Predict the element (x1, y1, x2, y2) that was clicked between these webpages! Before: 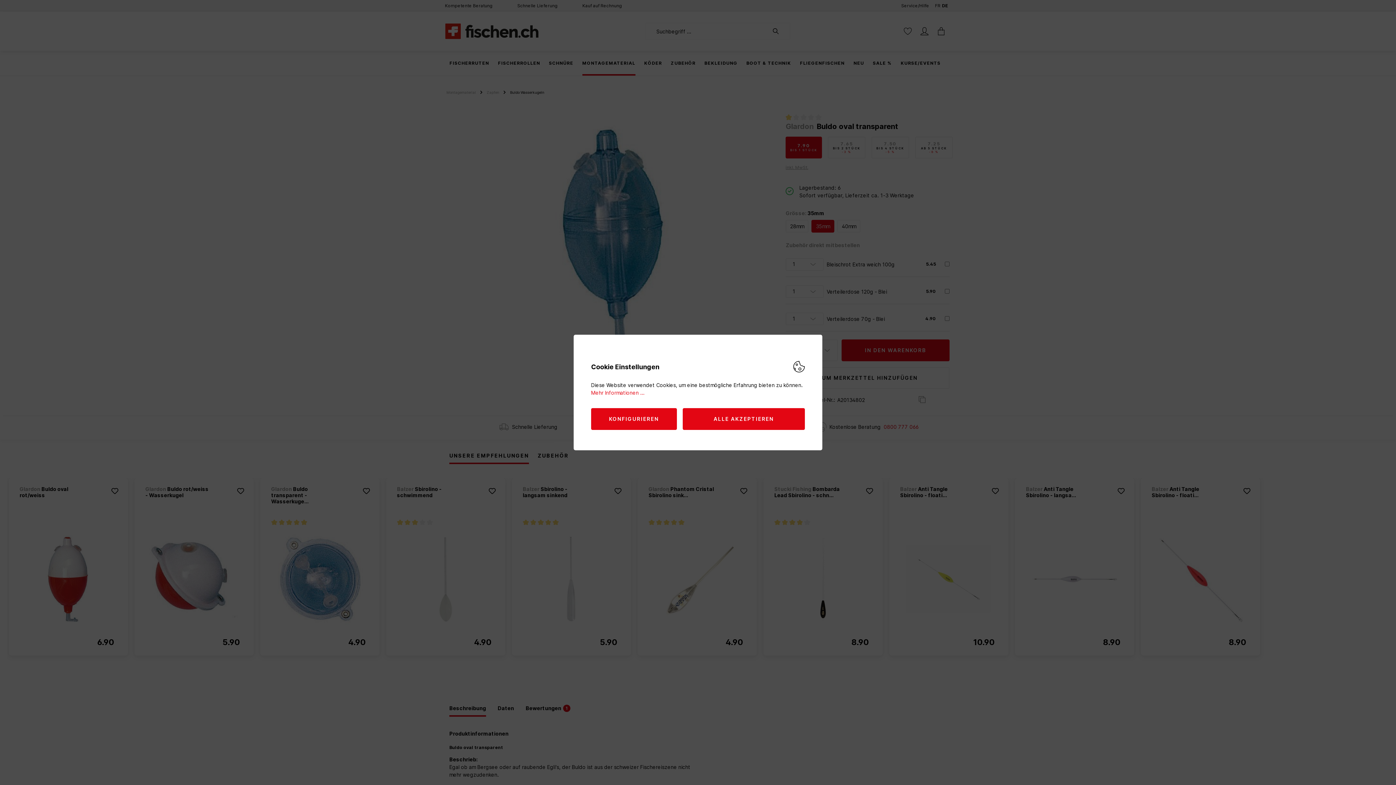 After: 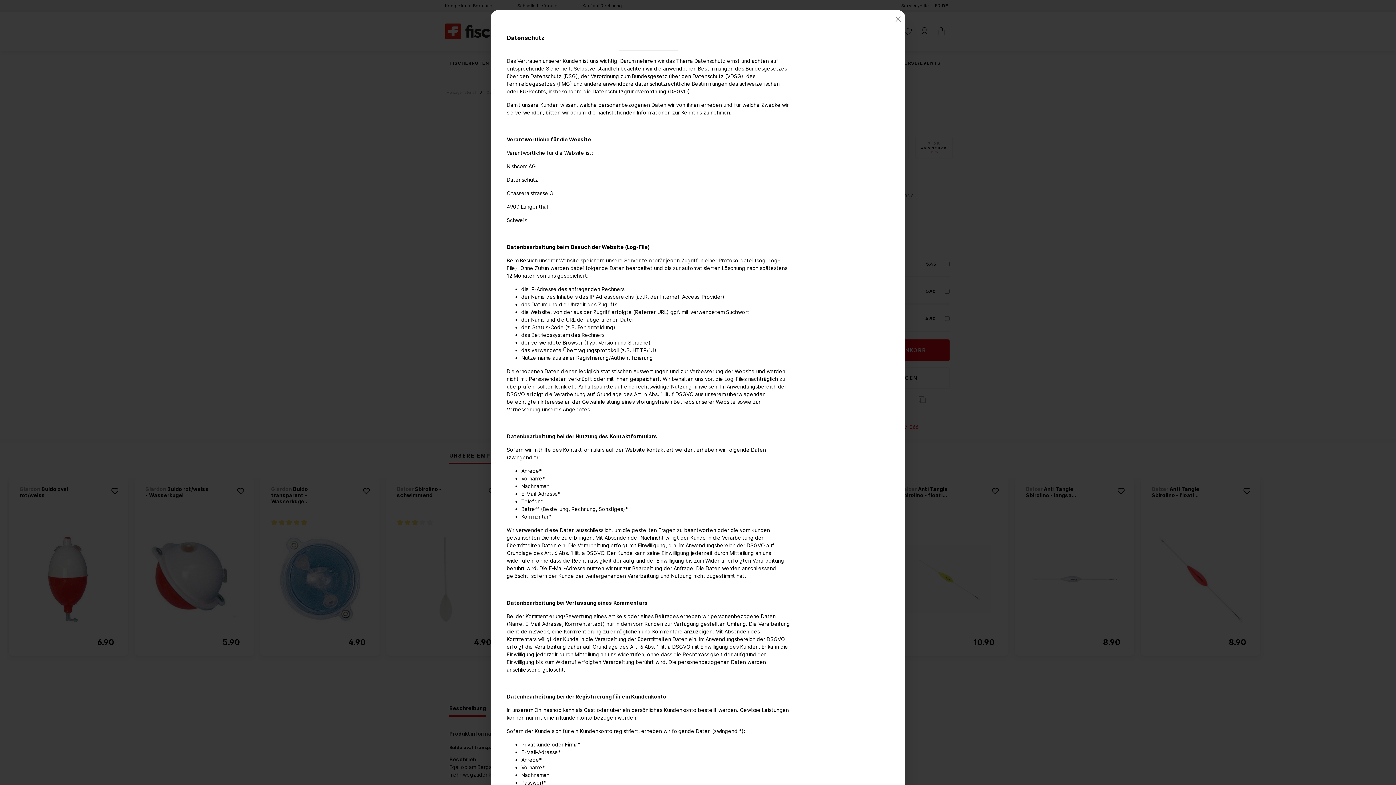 Action: bbox: (591, 389, 644, 396) label: Mehr Informationen ...